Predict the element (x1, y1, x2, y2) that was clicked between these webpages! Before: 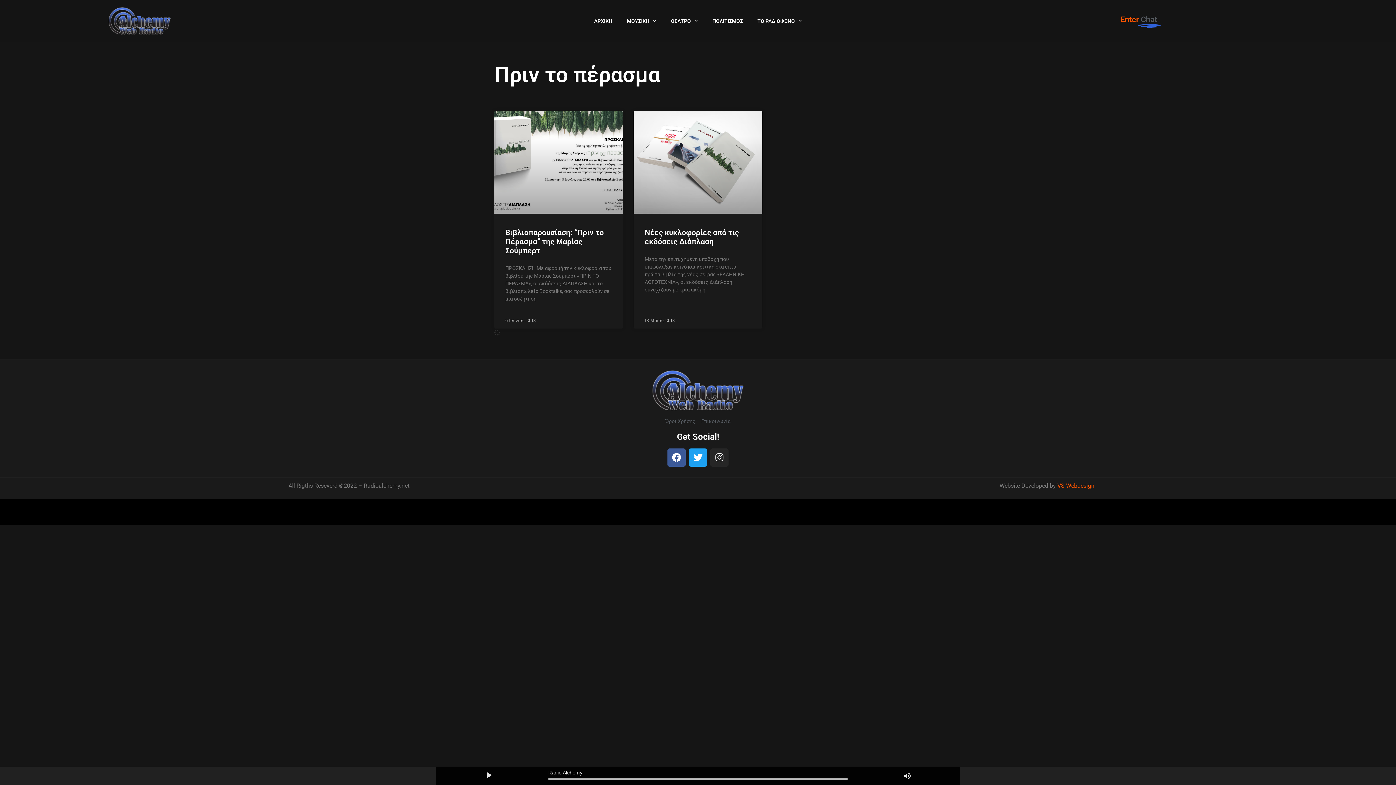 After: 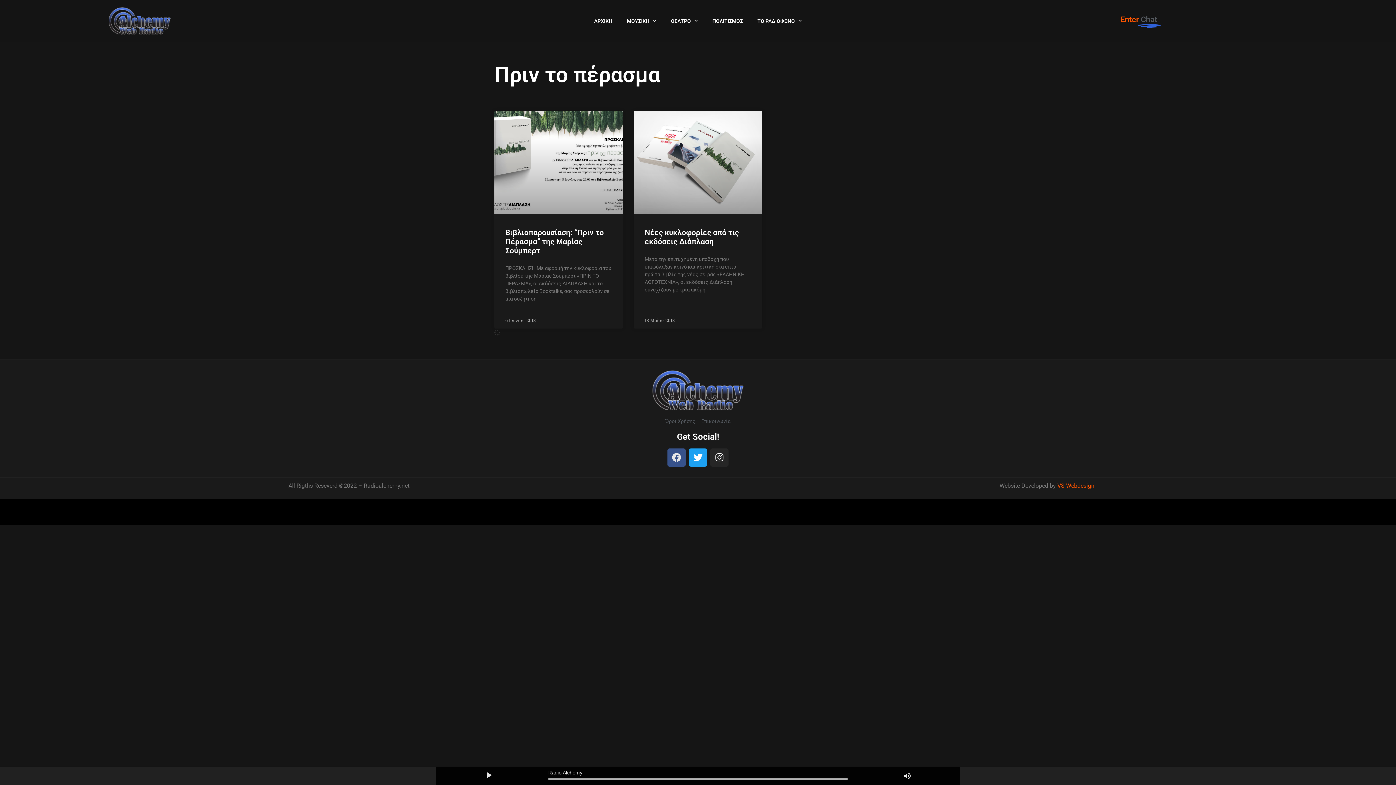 Action: label: Facebook bbox: (667, 448, 685, 466)